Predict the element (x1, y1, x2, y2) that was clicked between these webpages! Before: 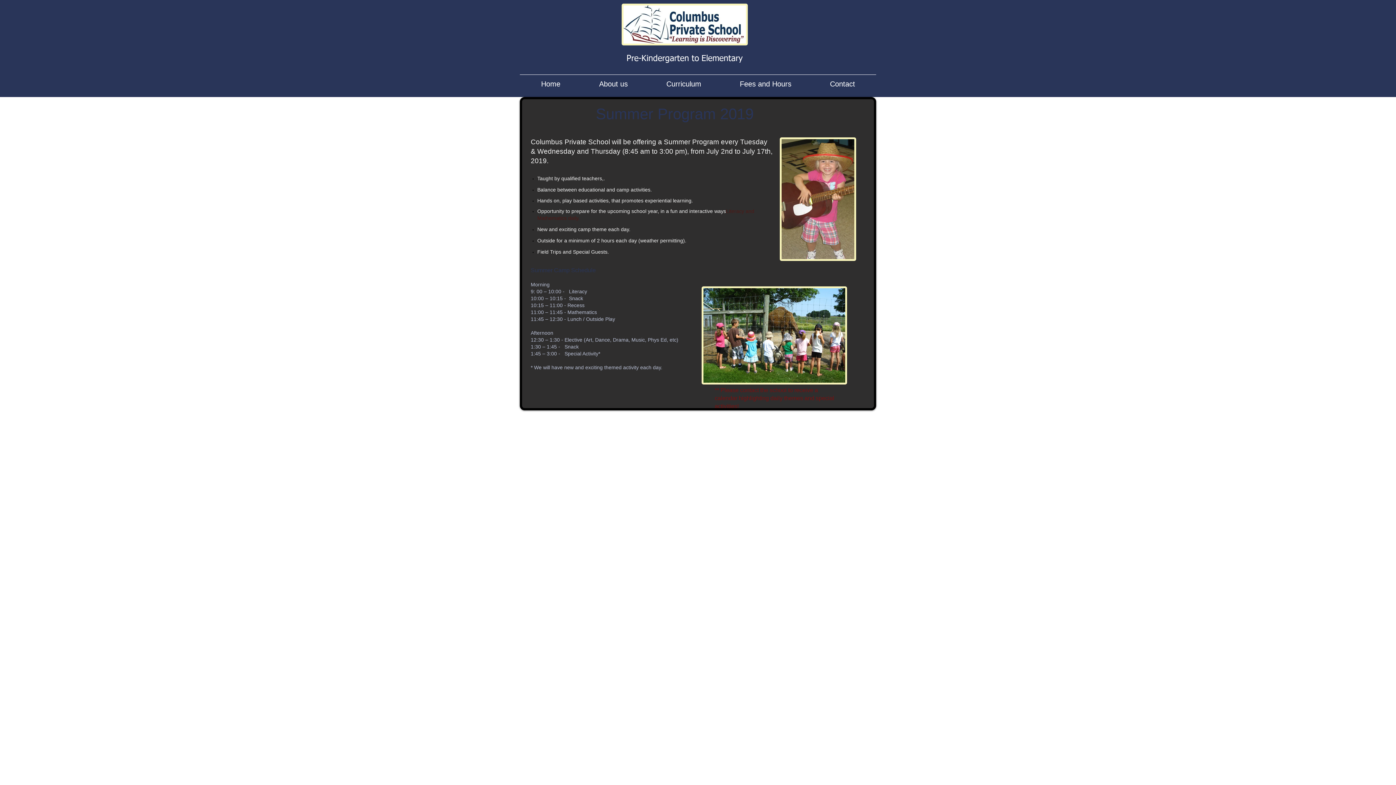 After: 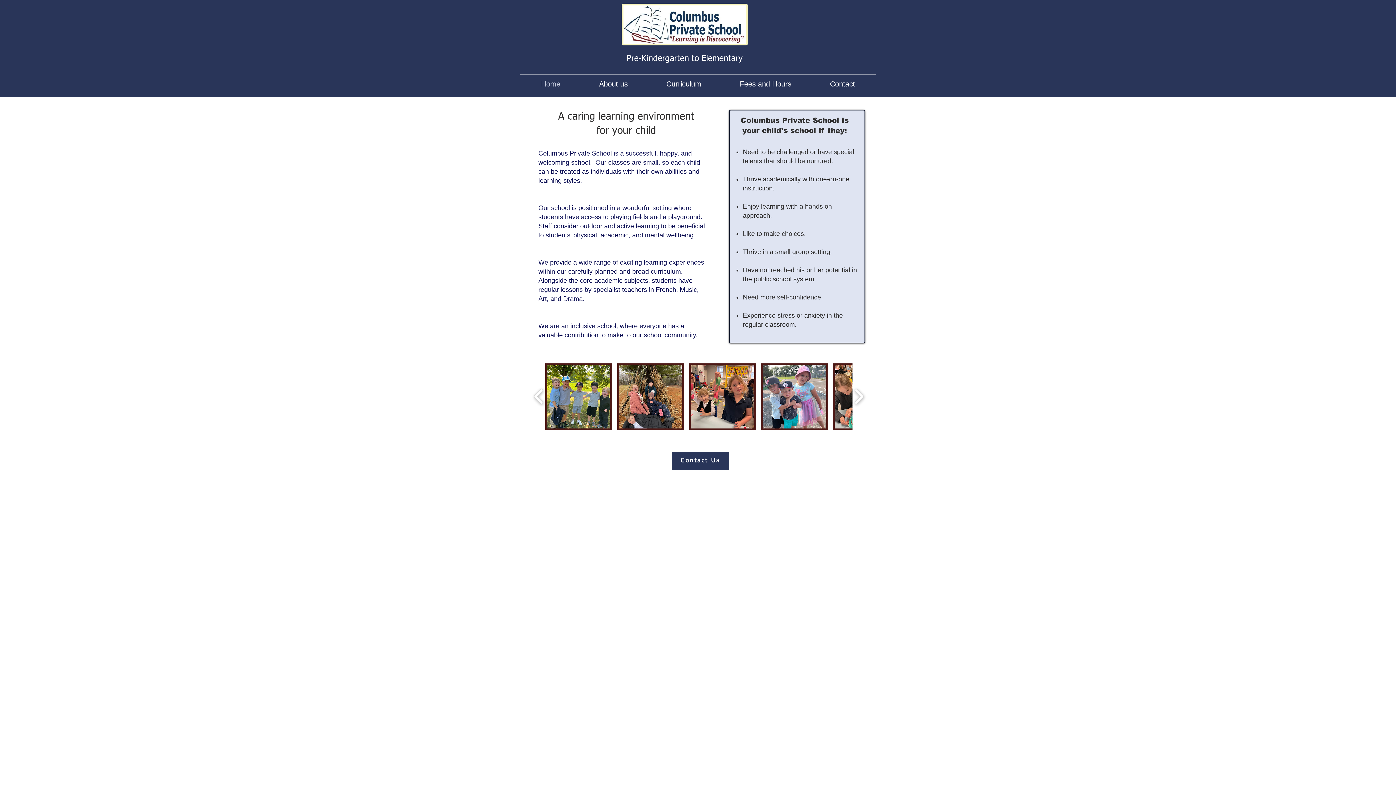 Action: bbox: (521, 74, 580, 93) label: Home